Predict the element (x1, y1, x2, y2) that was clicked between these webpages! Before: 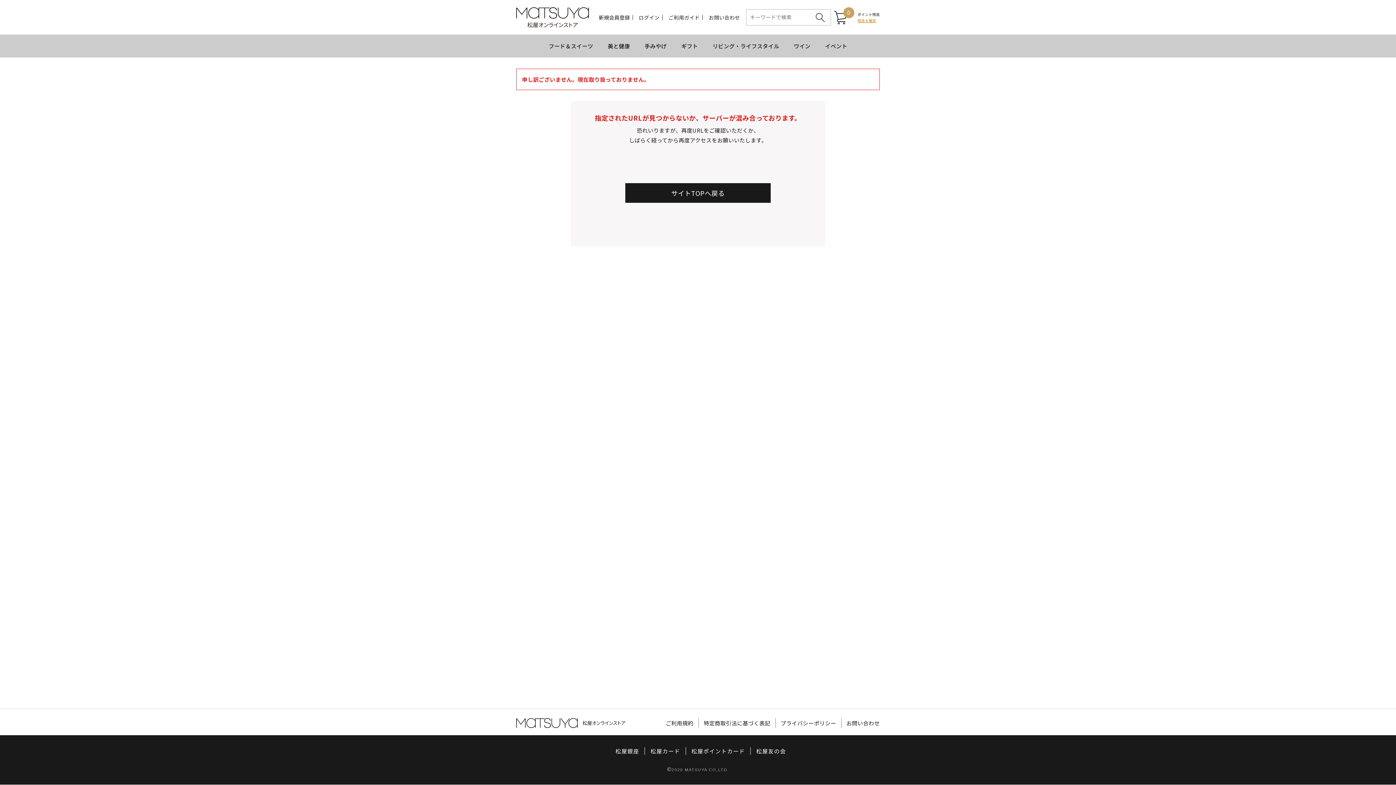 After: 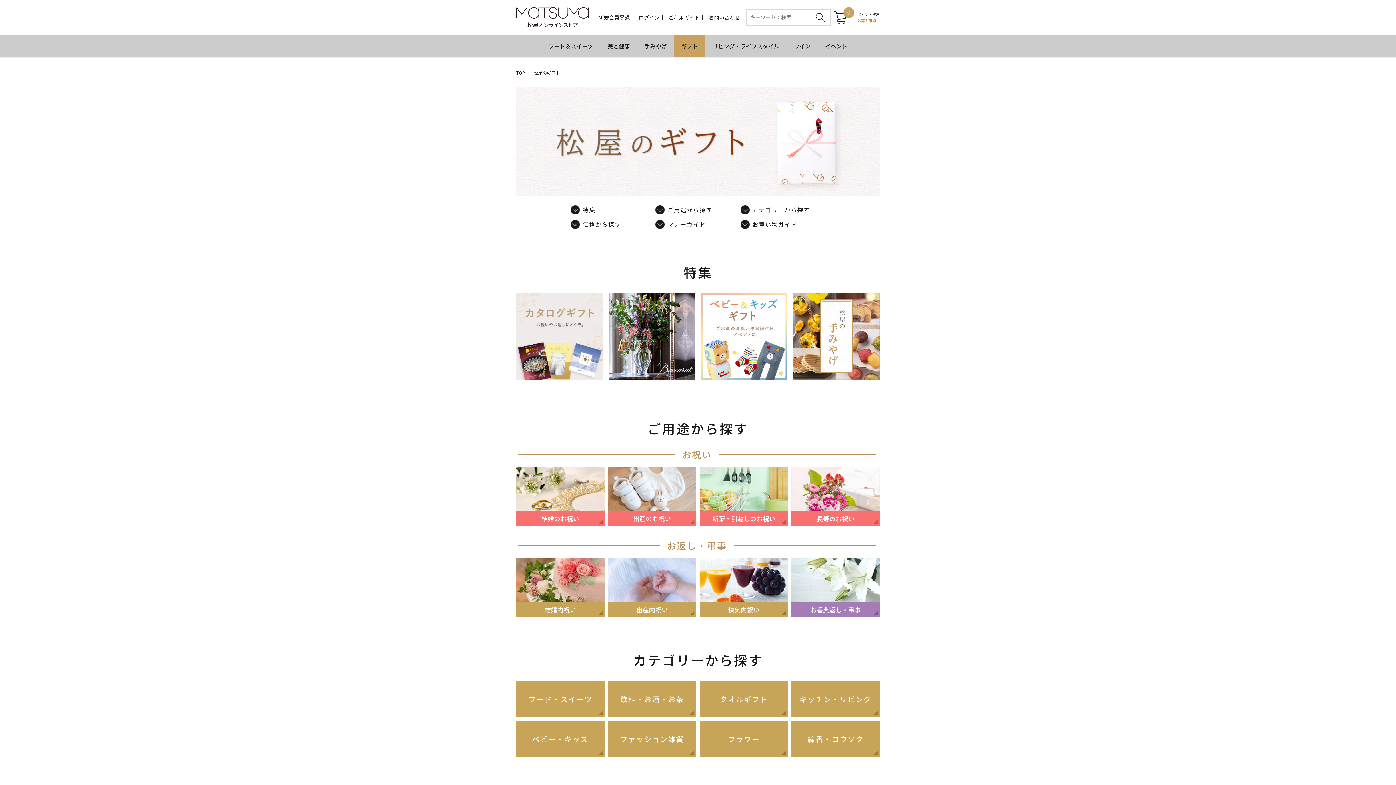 Action: bbox: (674, 34, 705, 57) label: ギフト